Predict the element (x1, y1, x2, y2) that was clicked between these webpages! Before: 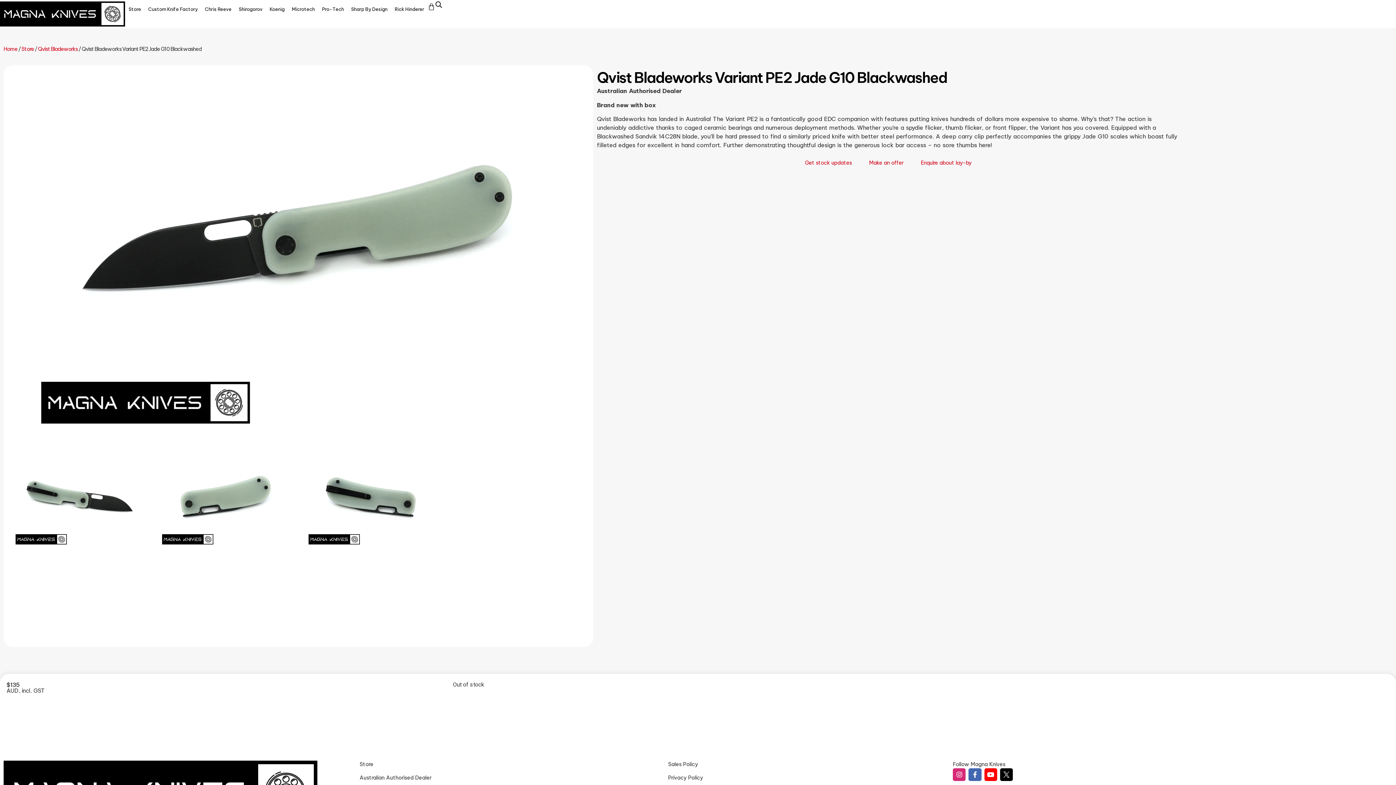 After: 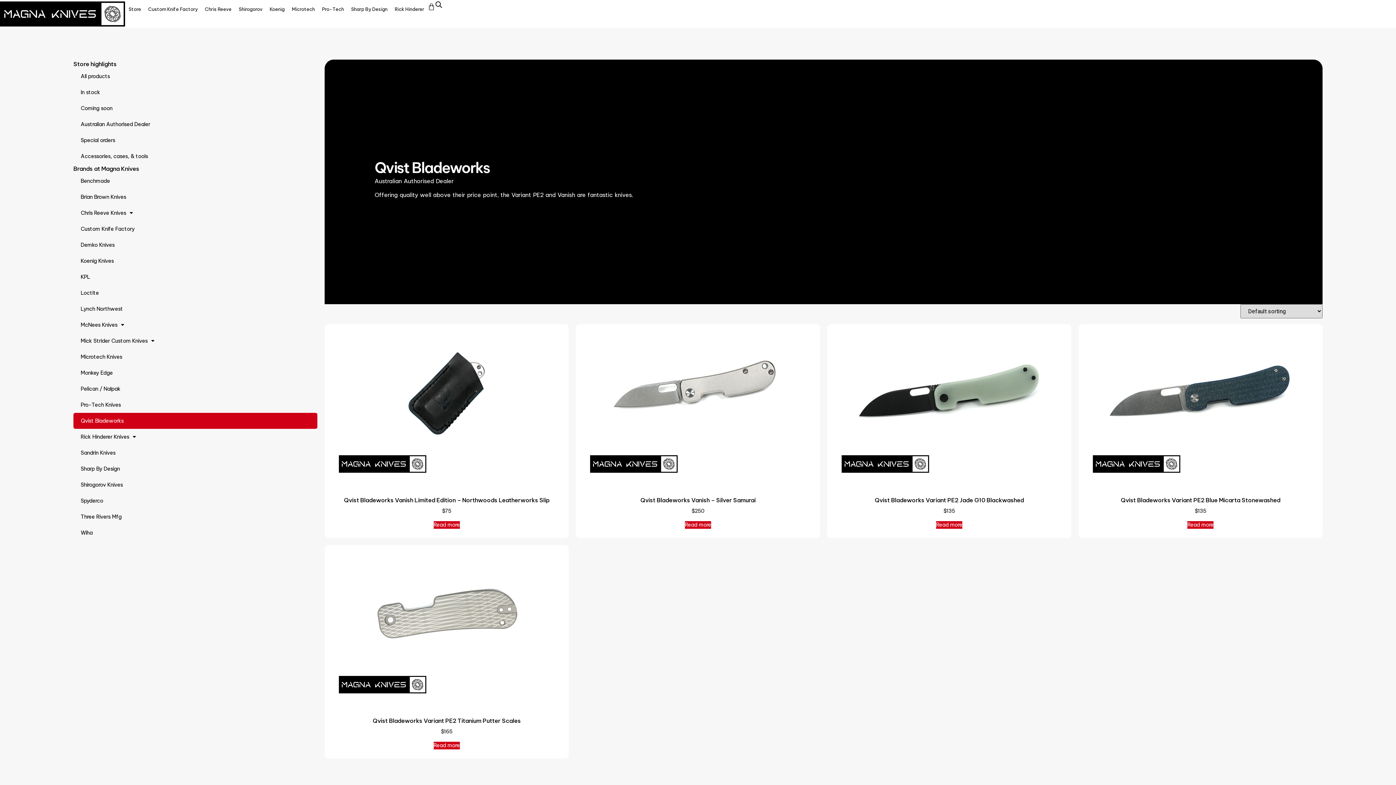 Action: label: Qvist Bladeworks bbox: (37, 45, 77, 52)